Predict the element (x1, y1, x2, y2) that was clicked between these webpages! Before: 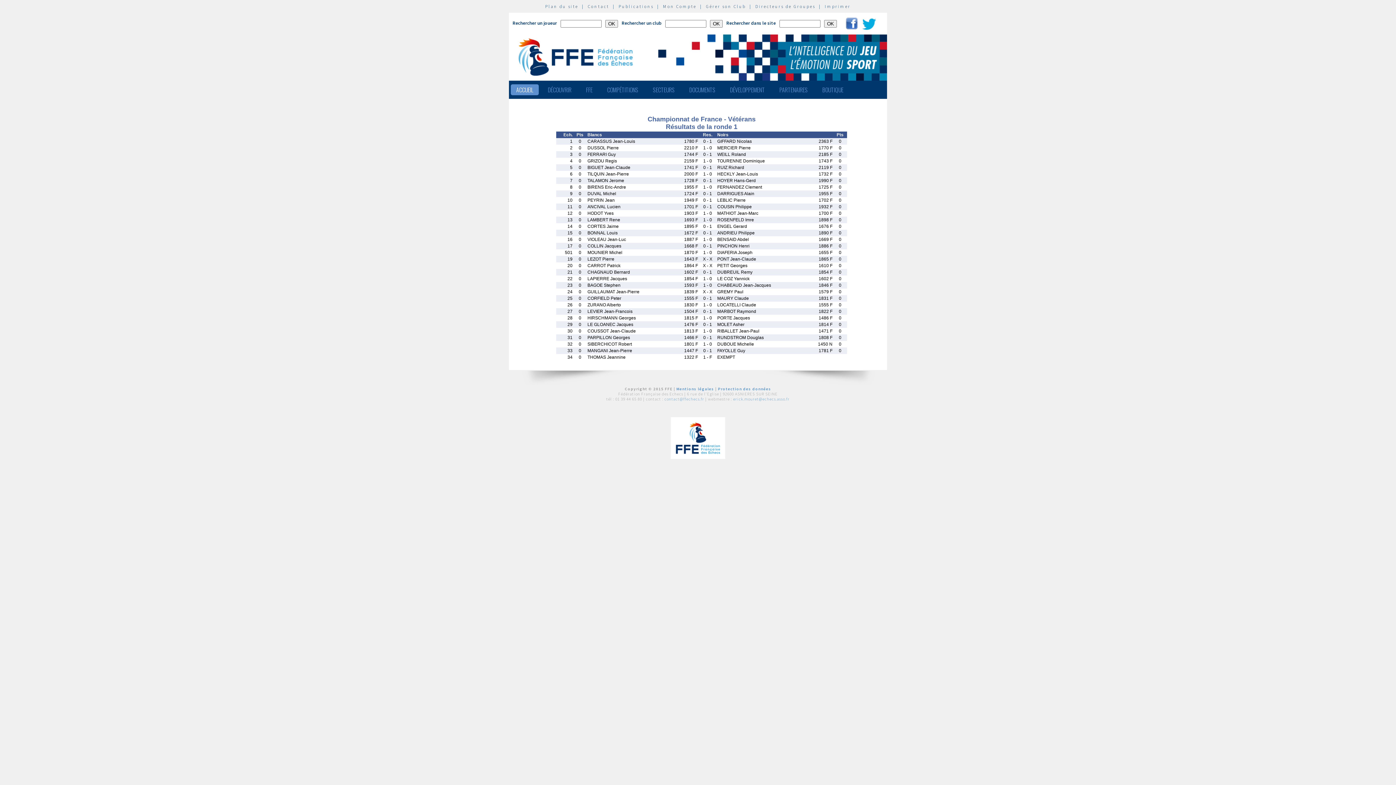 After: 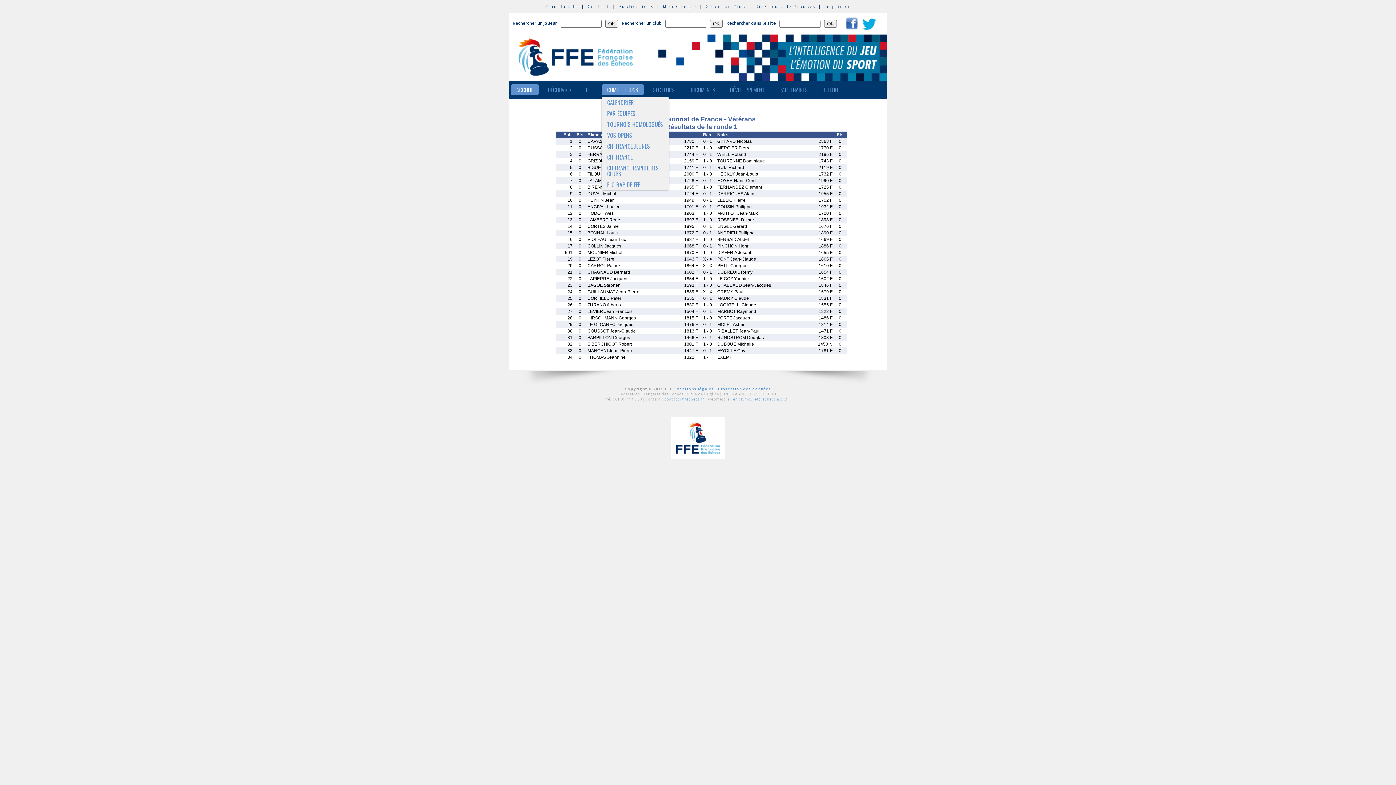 Action: label: COMPÉTITIONS bbox: (601, 84, 644, 95)